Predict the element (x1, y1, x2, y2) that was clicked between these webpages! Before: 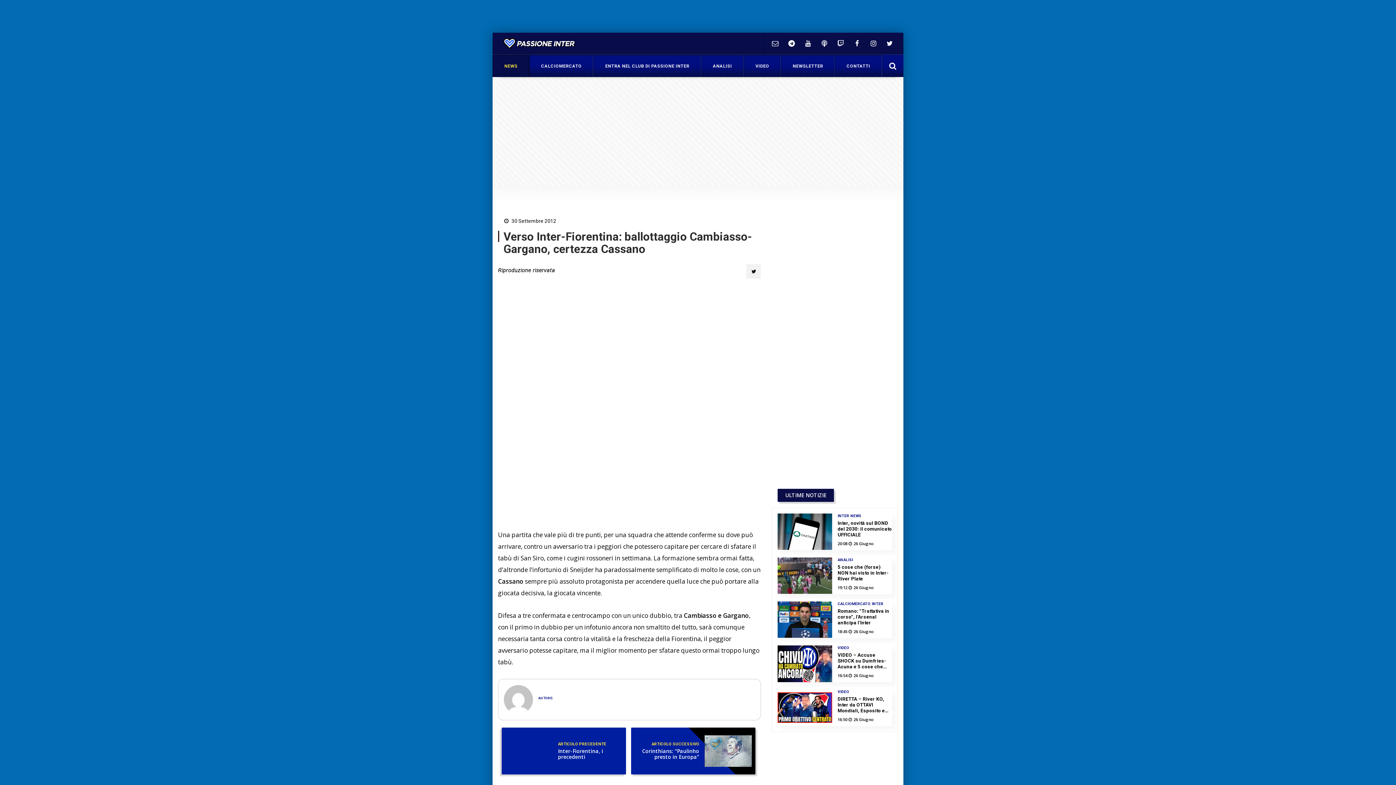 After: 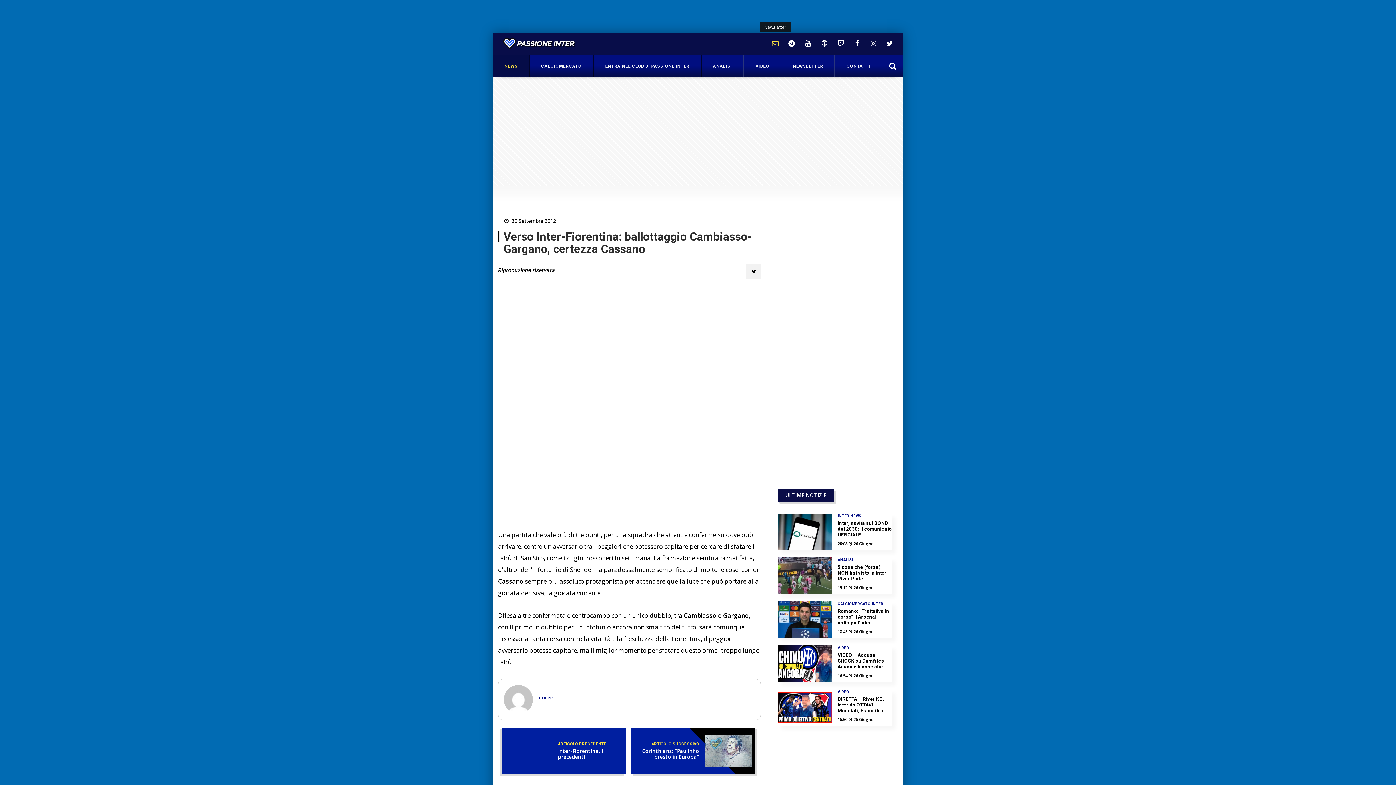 Action: bbox: (767, 36, 783, 50)